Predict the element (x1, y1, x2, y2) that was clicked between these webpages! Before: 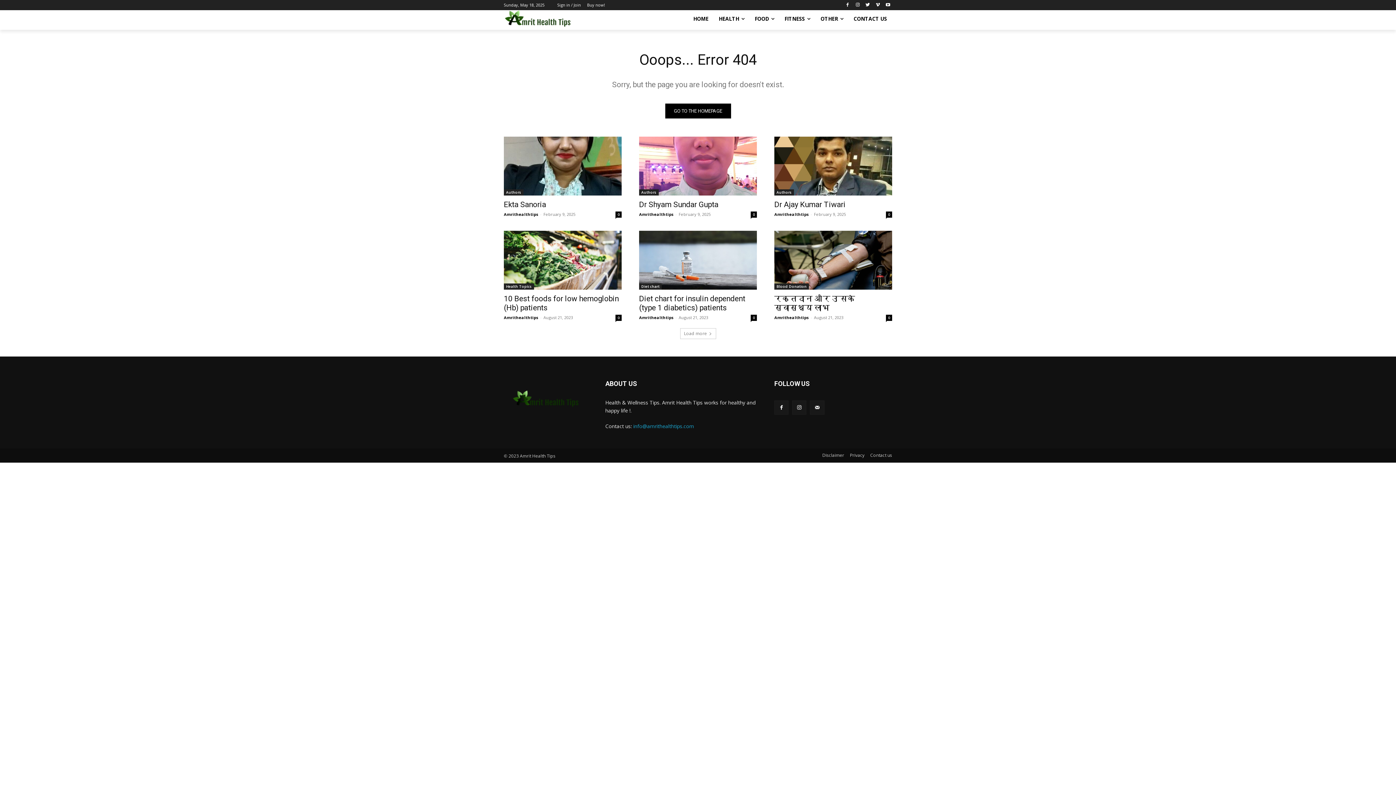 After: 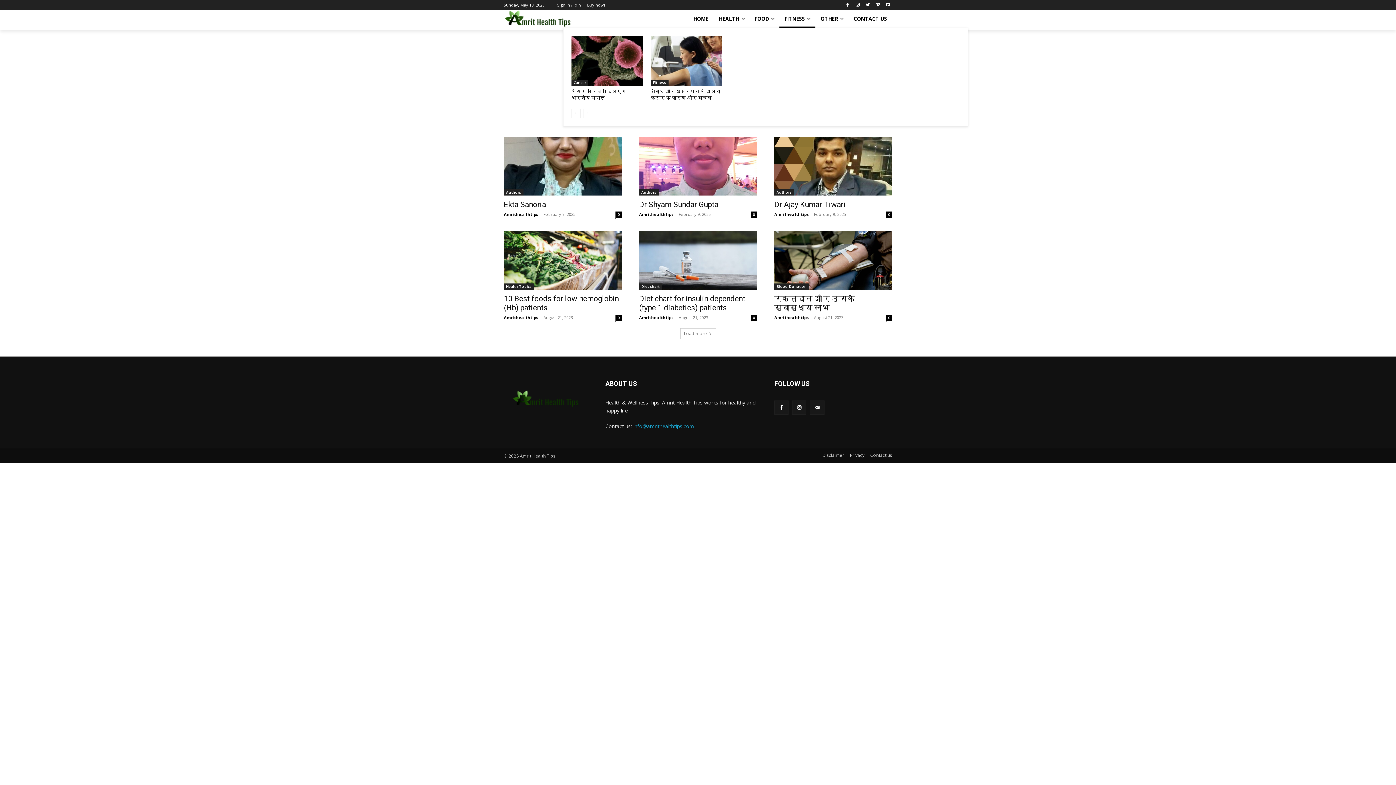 Action: label: FITNESS bbox: (779, 10, 815, 27)